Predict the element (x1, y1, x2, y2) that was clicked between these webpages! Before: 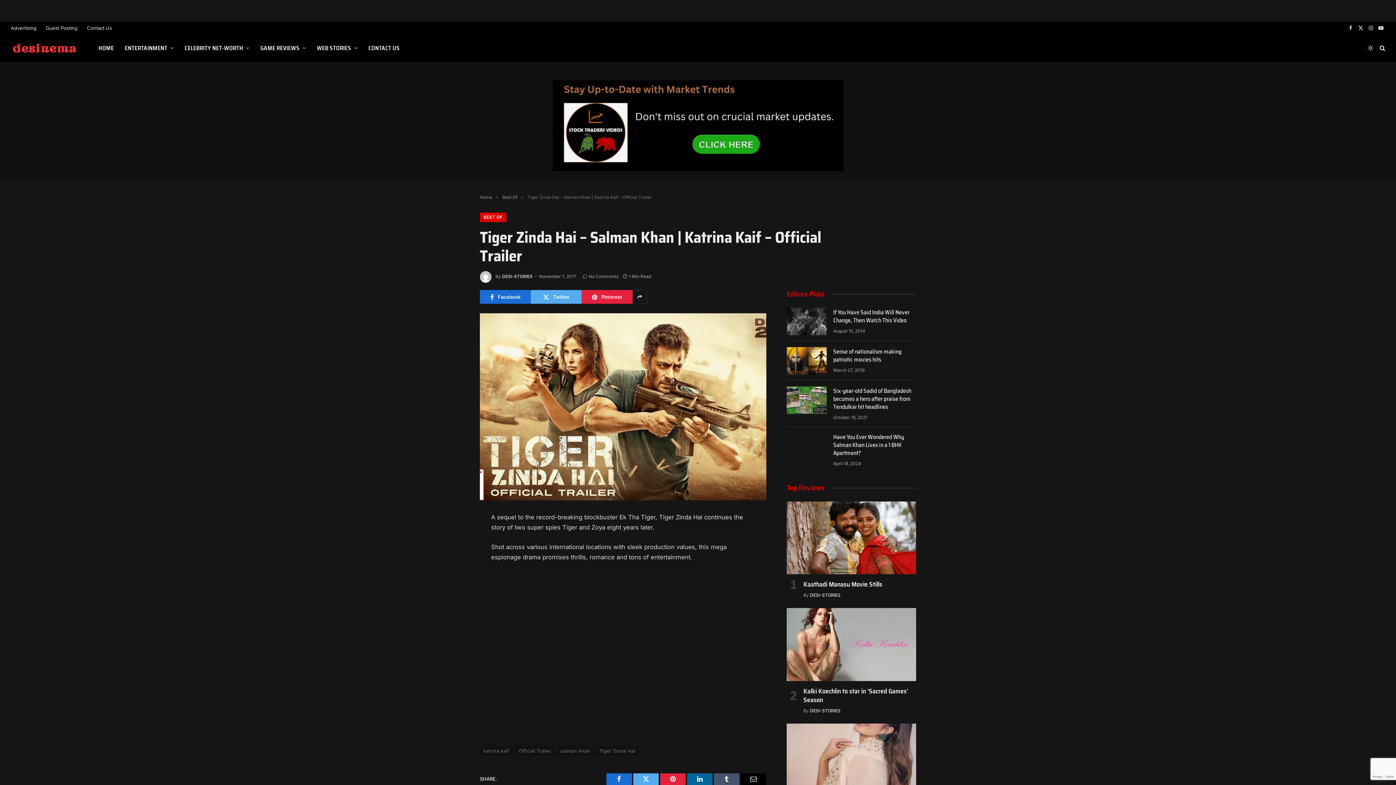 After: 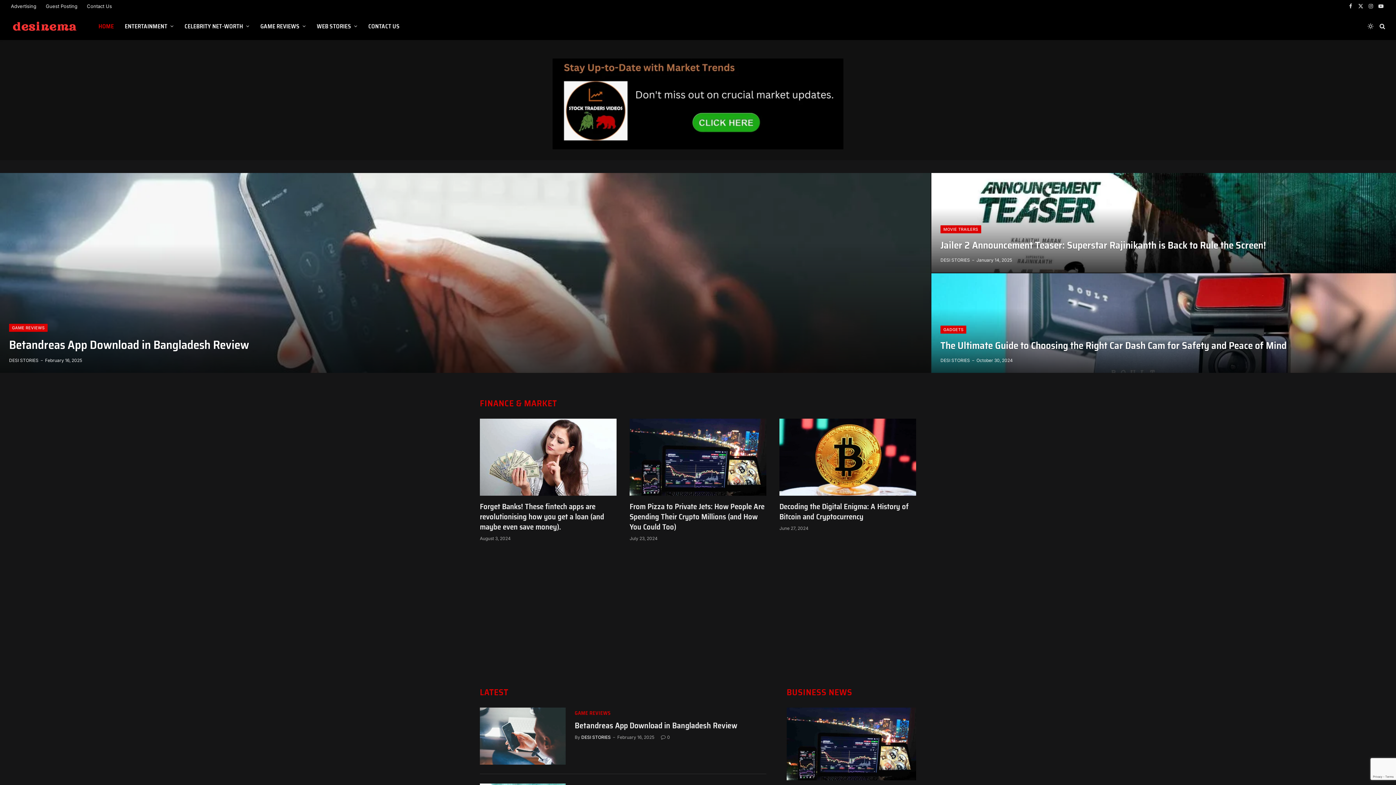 Action: bbox: (93, 34, 119, 61) label: HOME